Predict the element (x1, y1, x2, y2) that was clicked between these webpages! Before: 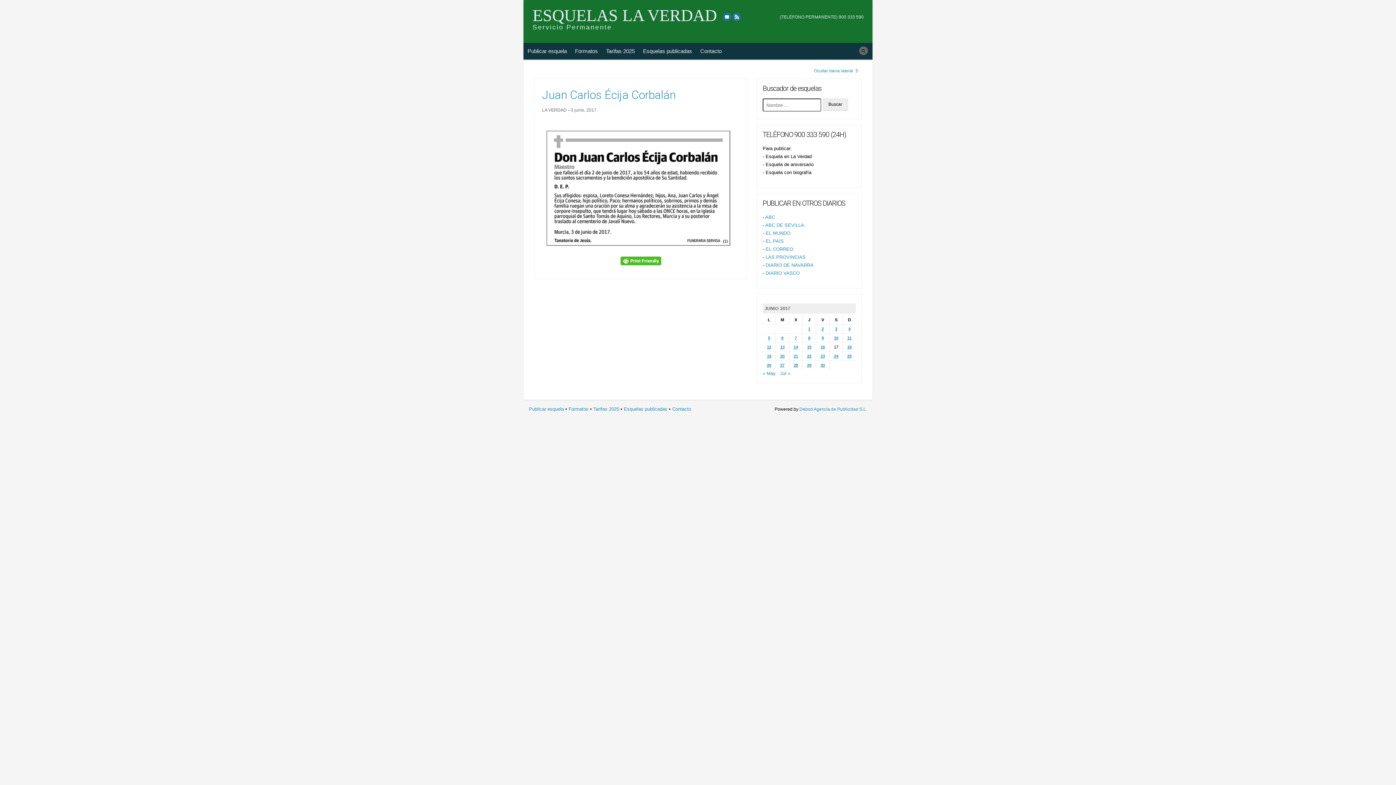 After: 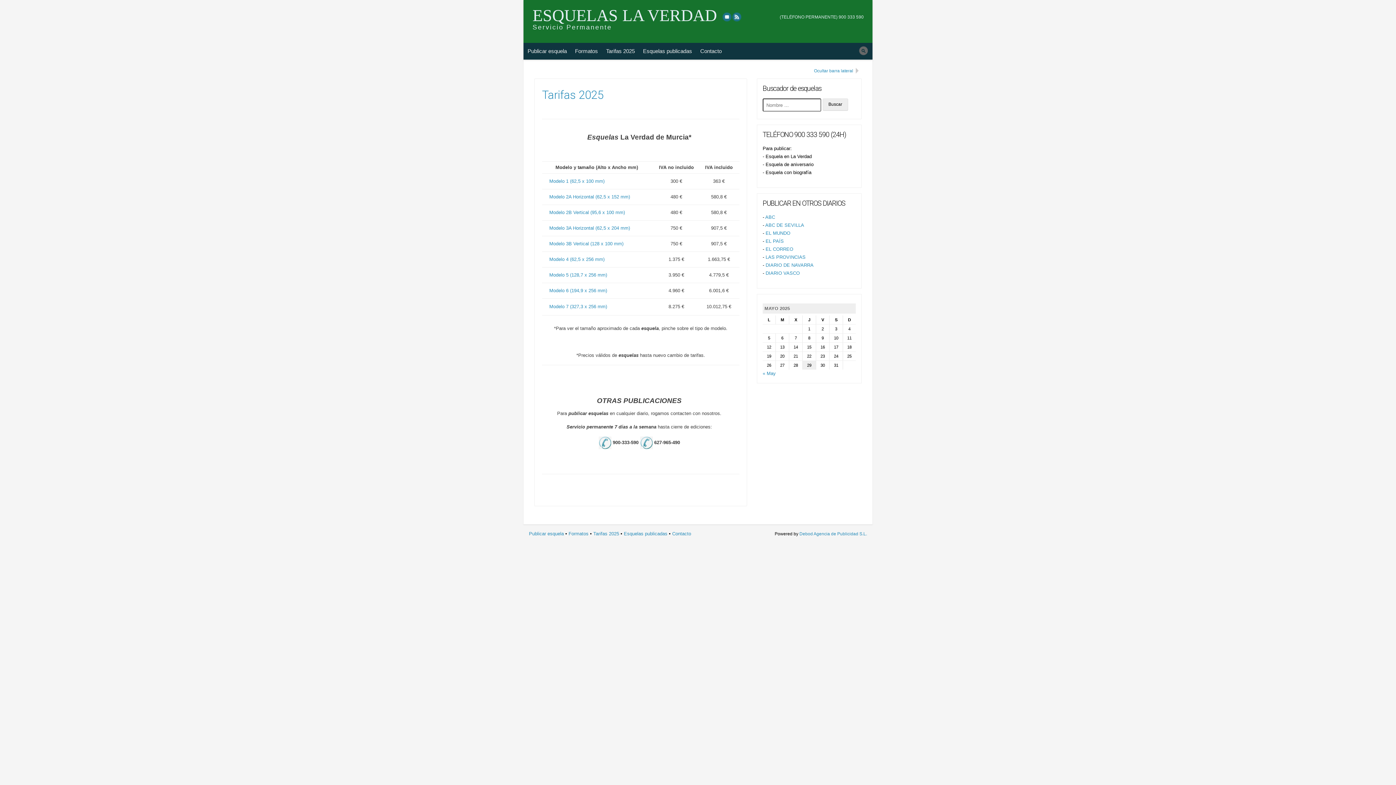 Action: label: Tarifas 2025 bbox: (593, 406, 619, 412)